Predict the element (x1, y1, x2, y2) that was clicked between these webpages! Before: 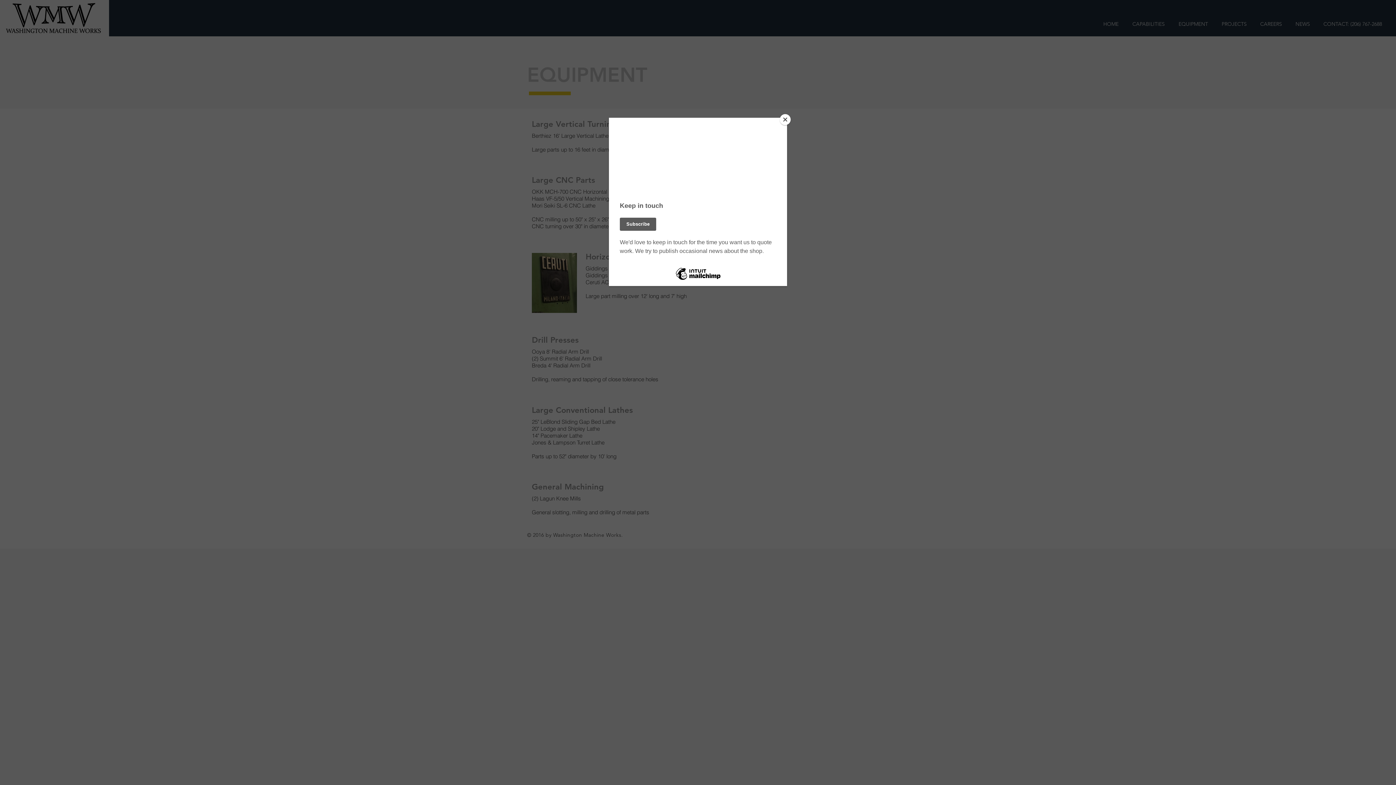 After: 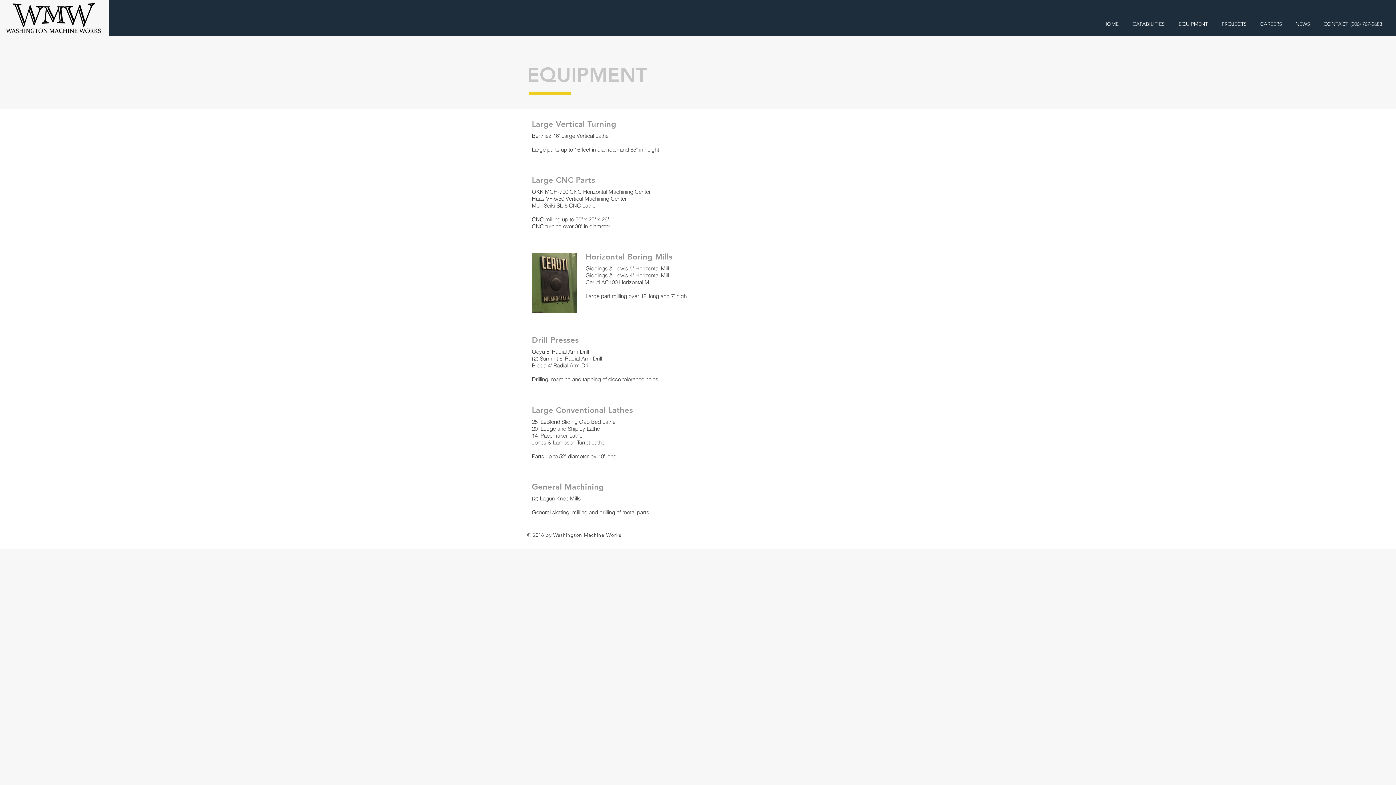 Action: label: Close bbox: (780, 114, 790, 125)